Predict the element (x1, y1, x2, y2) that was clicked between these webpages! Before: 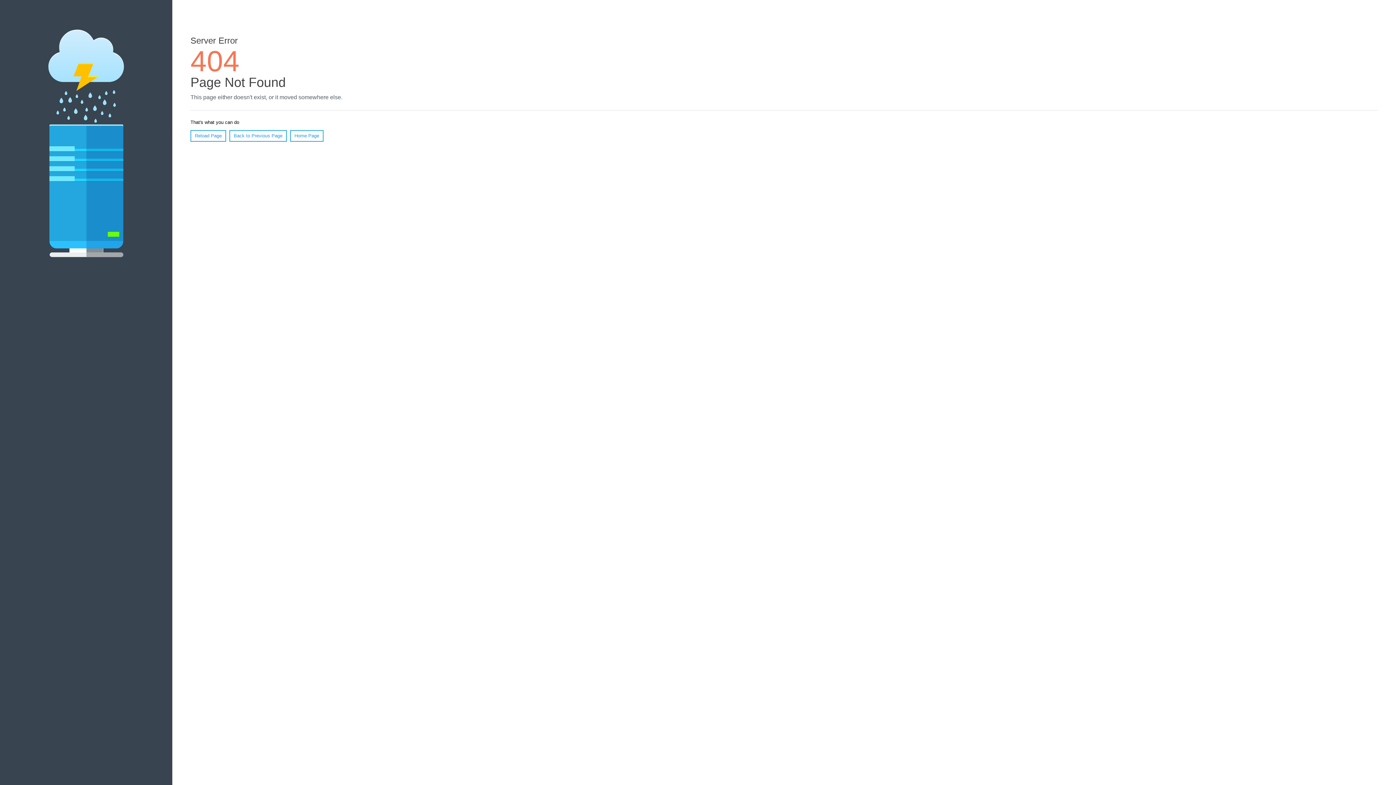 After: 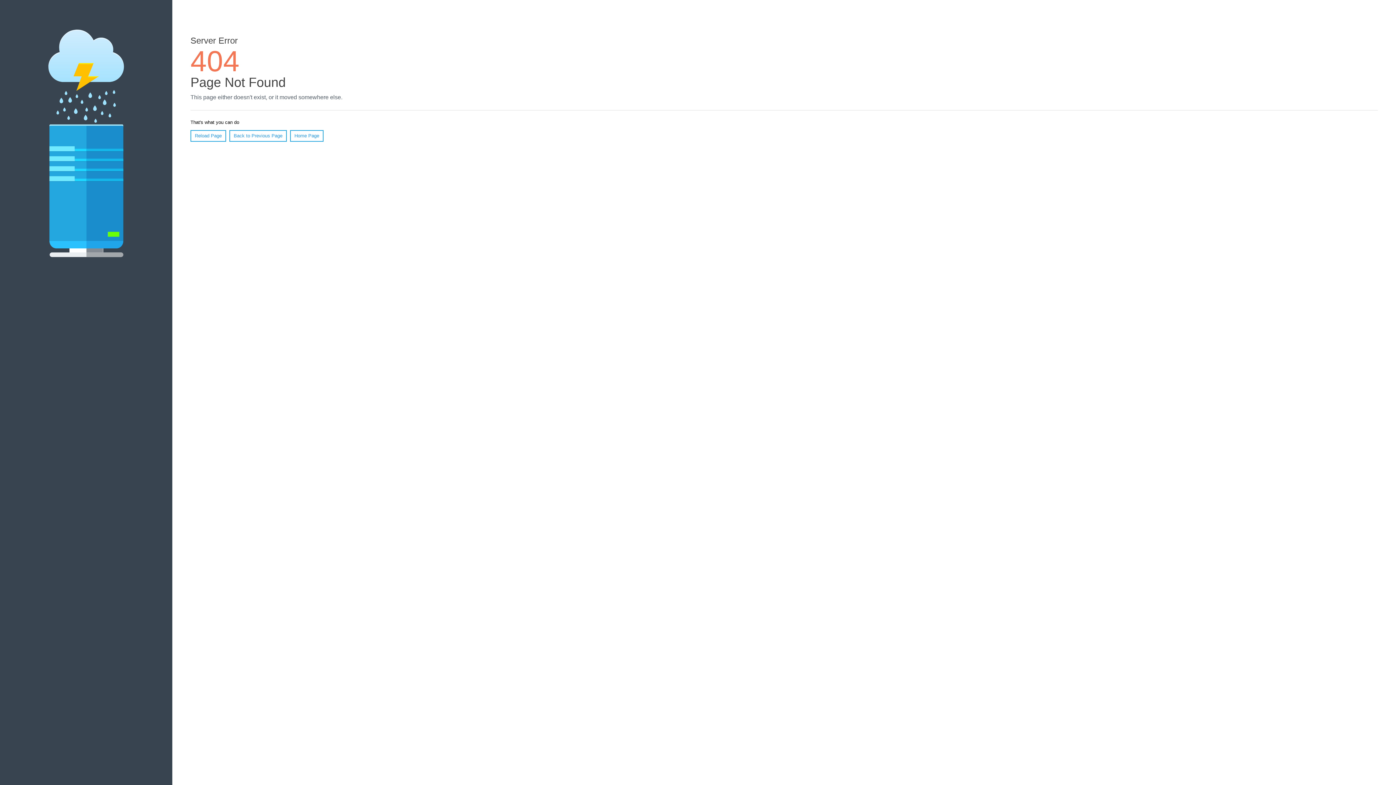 Action: label: Reload Page bbox: (190, 130, 226, 141)